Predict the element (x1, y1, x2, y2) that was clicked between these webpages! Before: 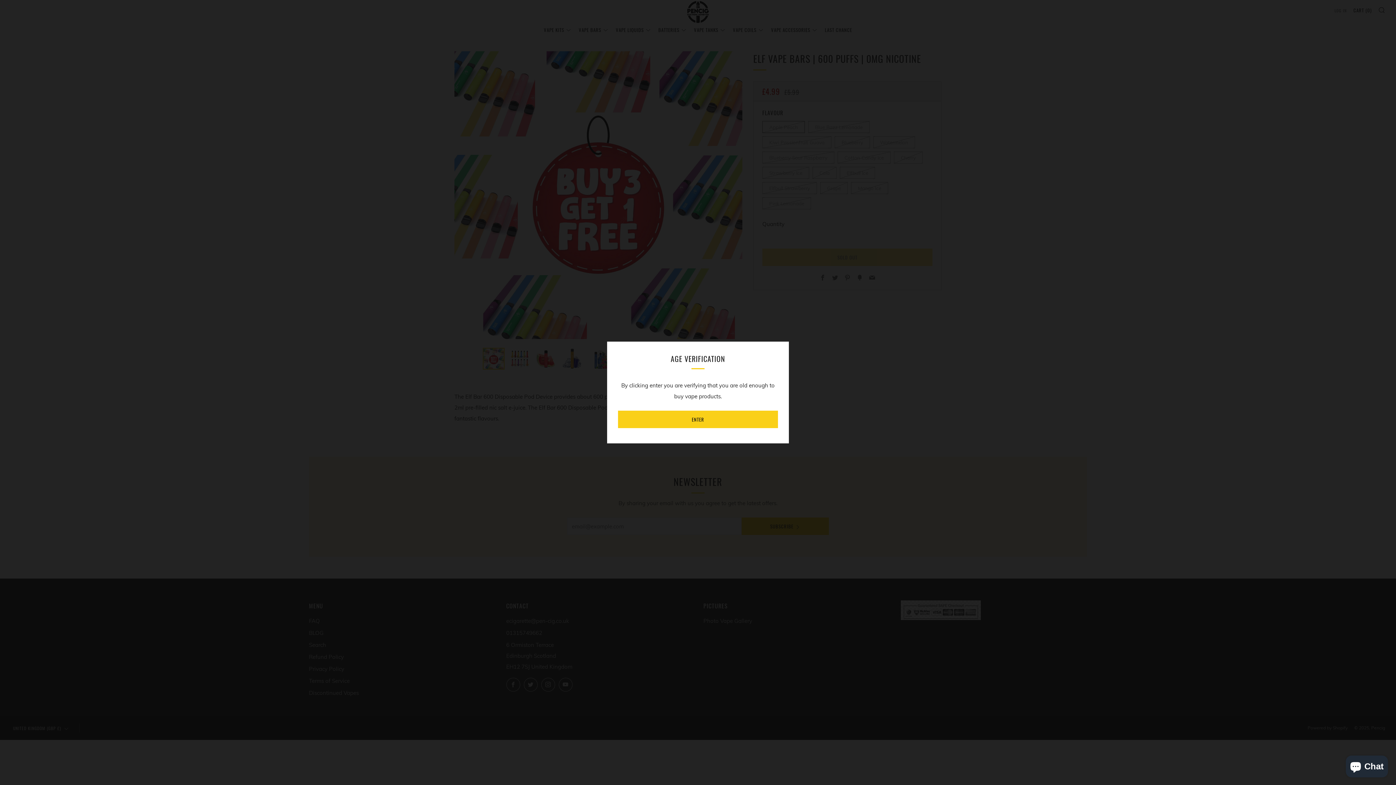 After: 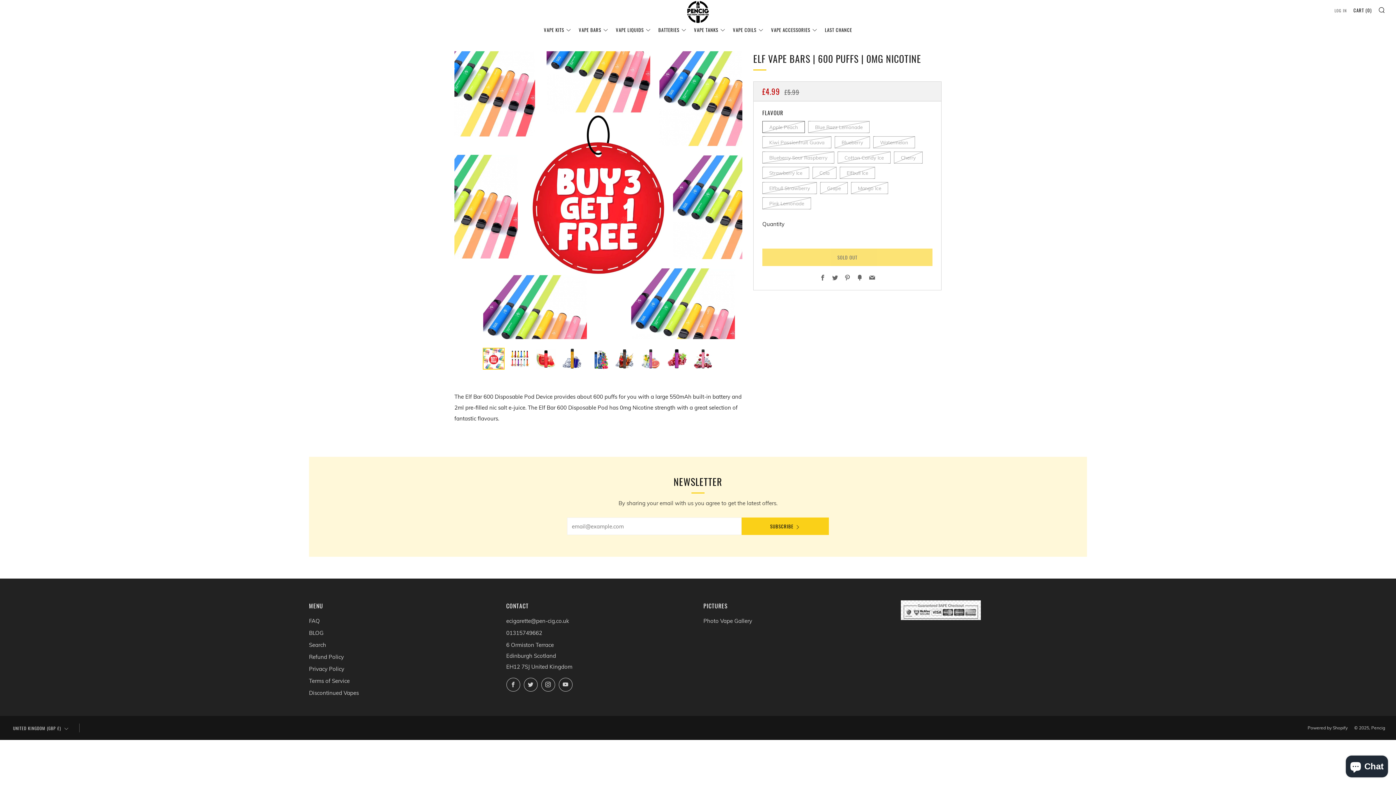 Action: bbox: (618, 410, 778, 428) label: ENTER